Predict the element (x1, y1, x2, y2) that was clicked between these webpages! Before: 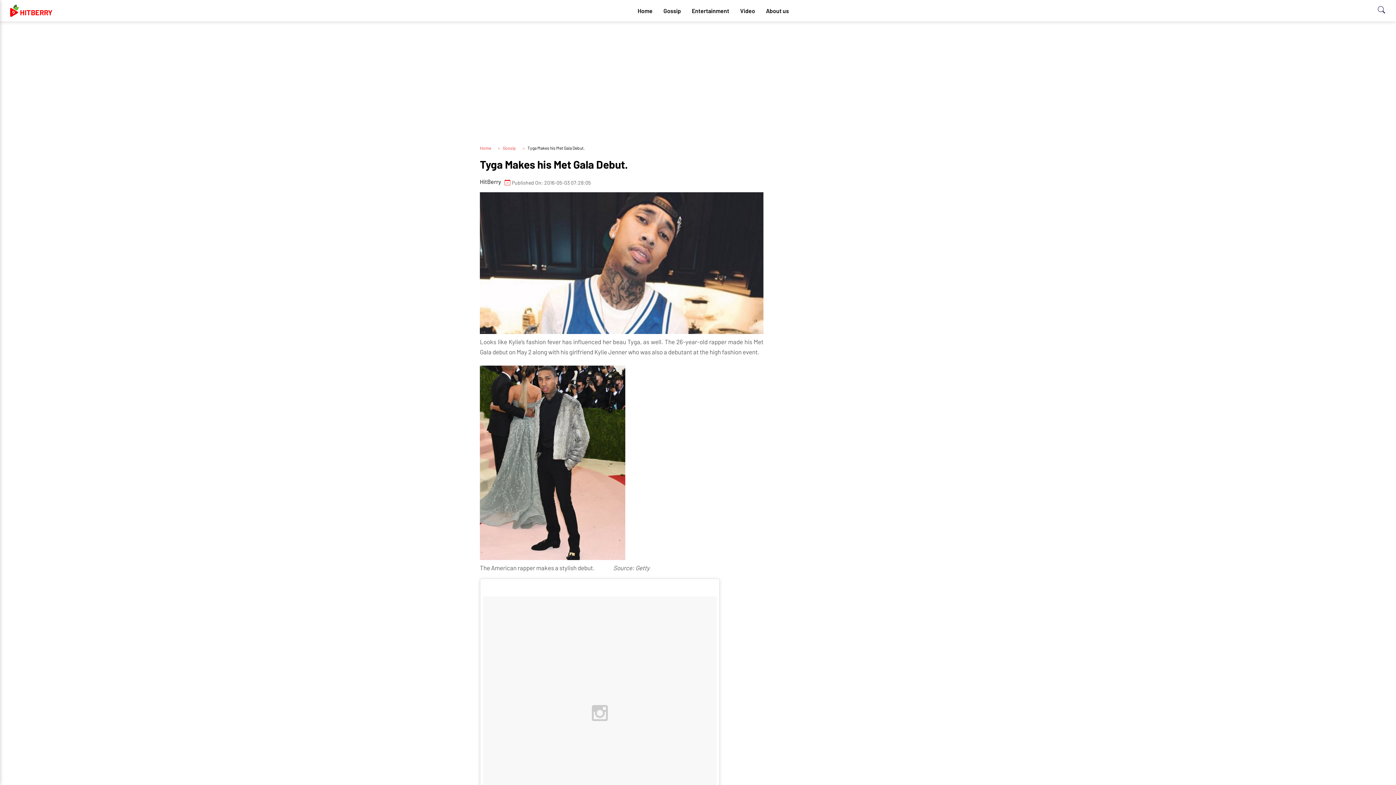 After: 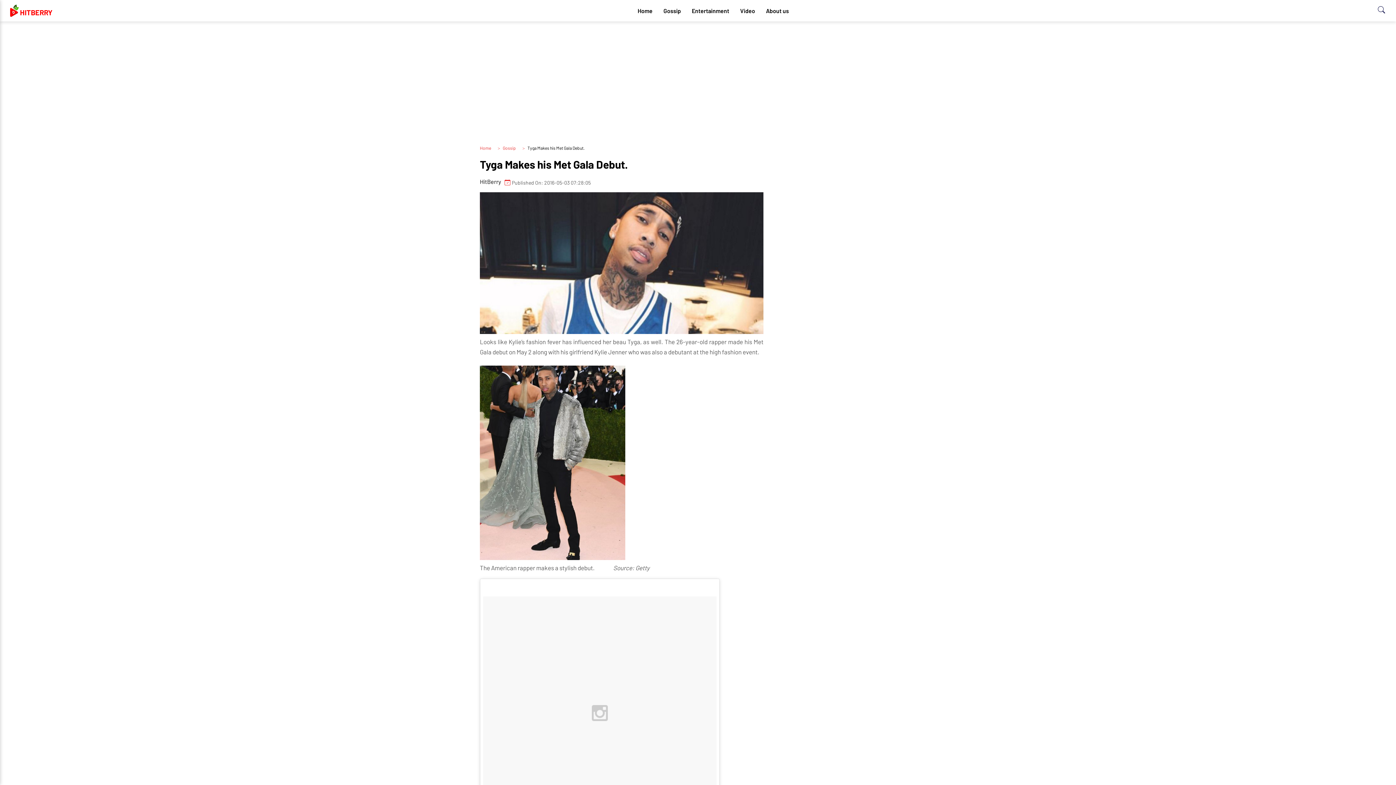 Action: bbox: (480, 178, 763, 186) label: HitBerry
Published On: 2016-05-03 07:28:05